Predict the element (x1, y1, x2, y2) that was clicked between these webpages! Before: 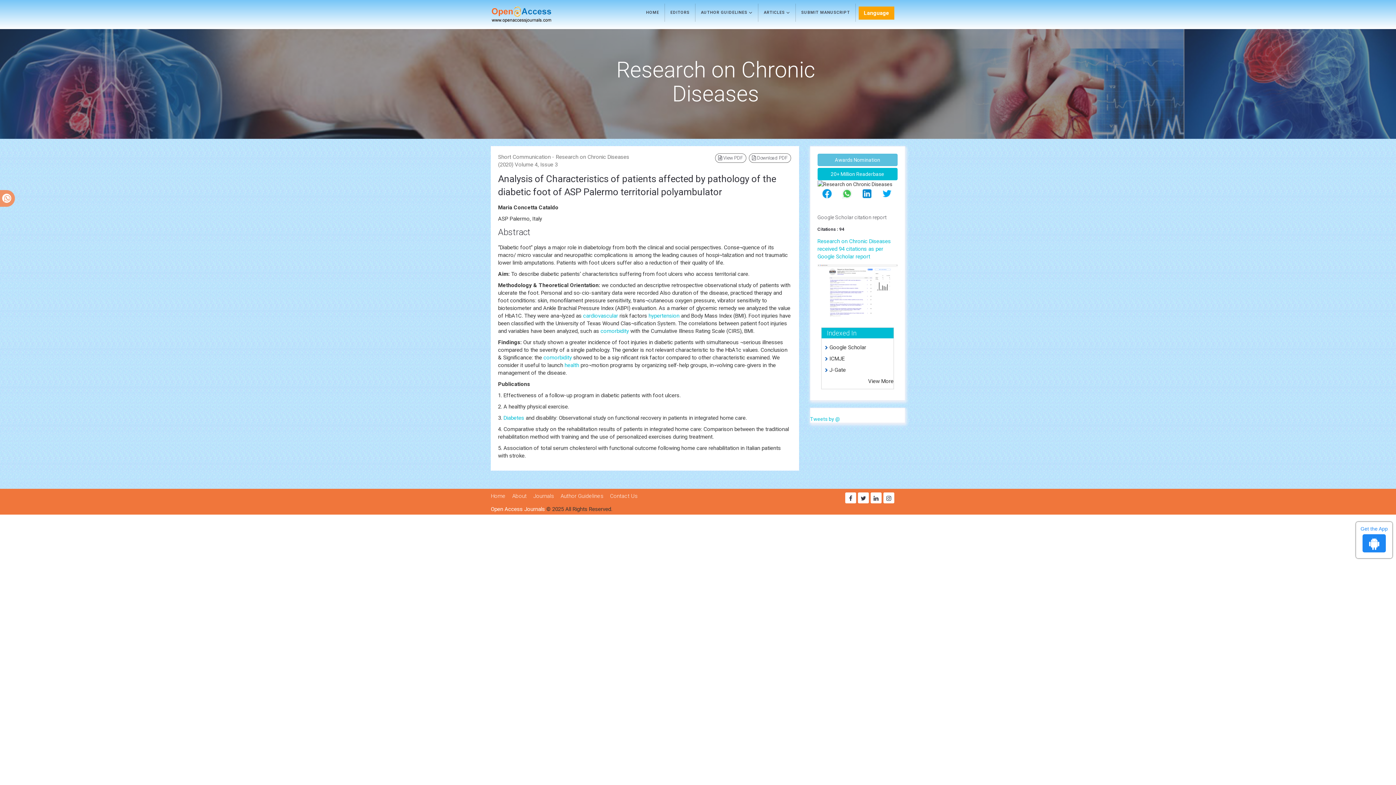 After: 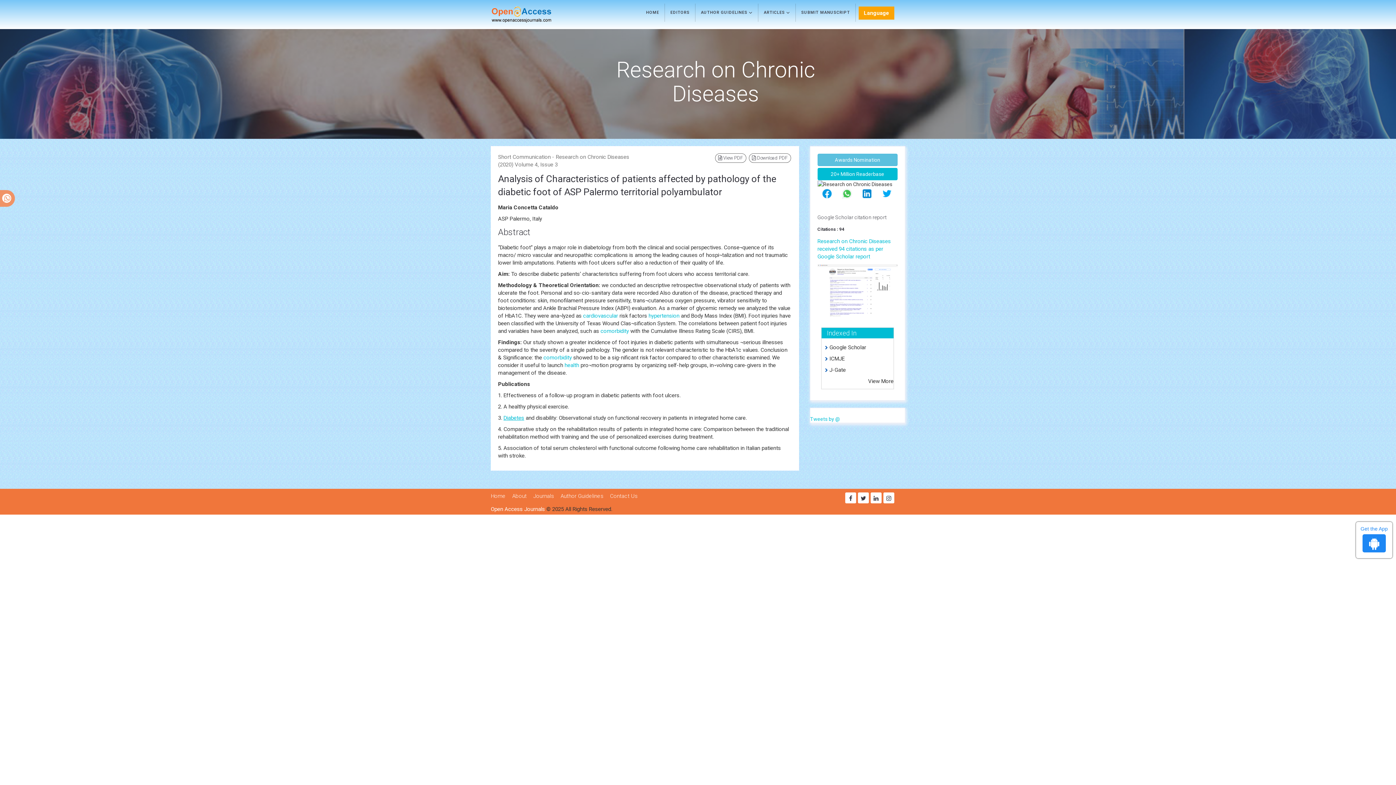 Action: bbox: (503, 414, 524, 421) label: Diabetes